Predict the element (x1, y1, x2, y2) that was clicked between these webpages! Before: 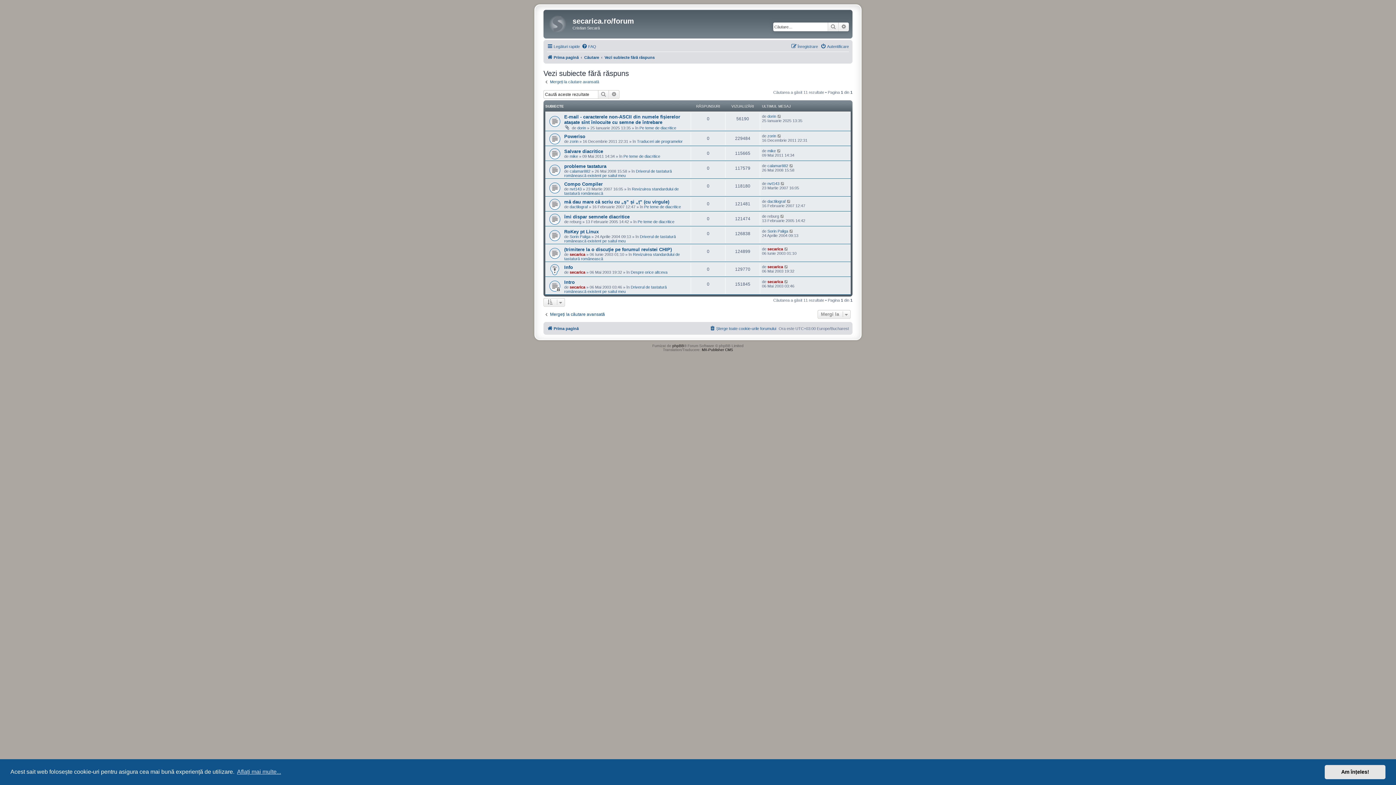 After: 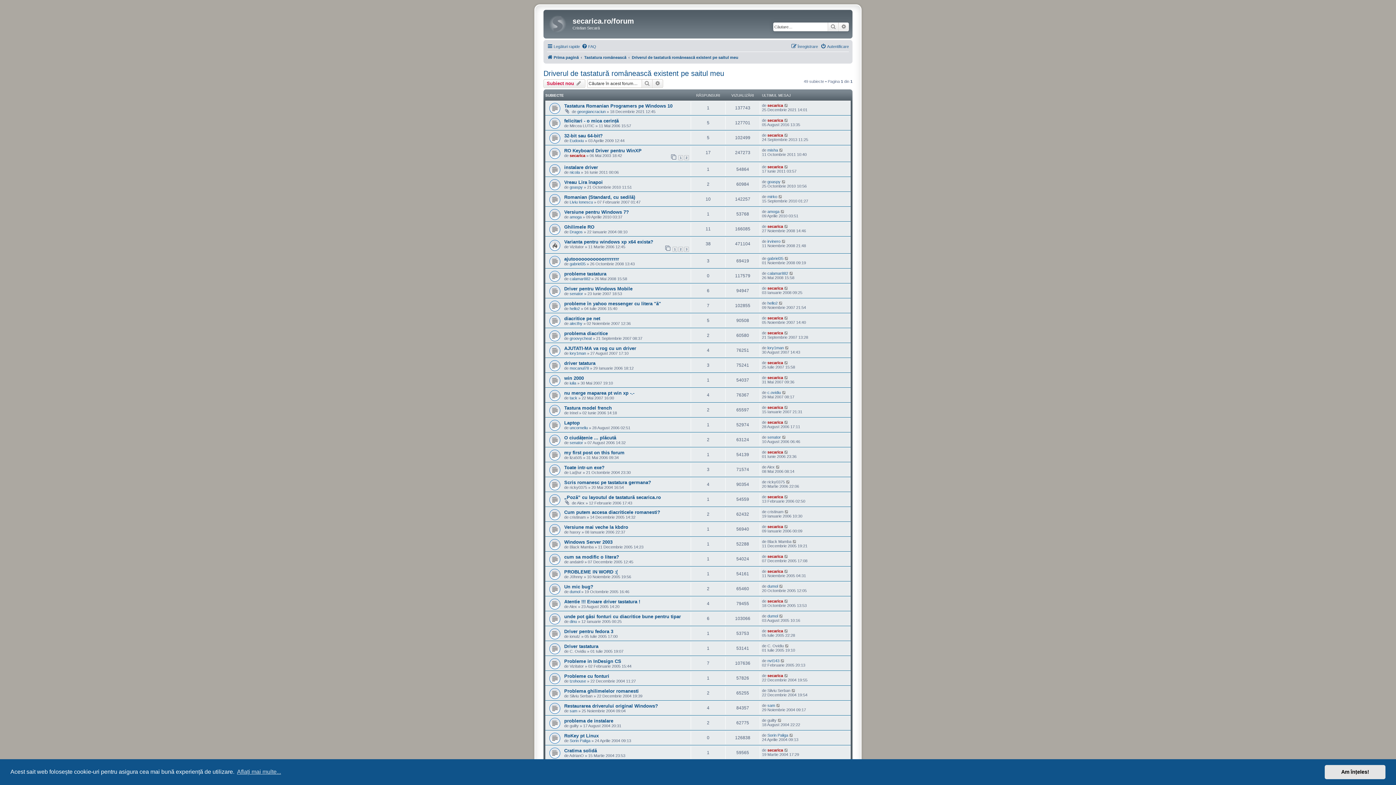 Action: label: Driverul de tastatură românească existent pe saitul meu bbox: (564, 169, 672, 177)